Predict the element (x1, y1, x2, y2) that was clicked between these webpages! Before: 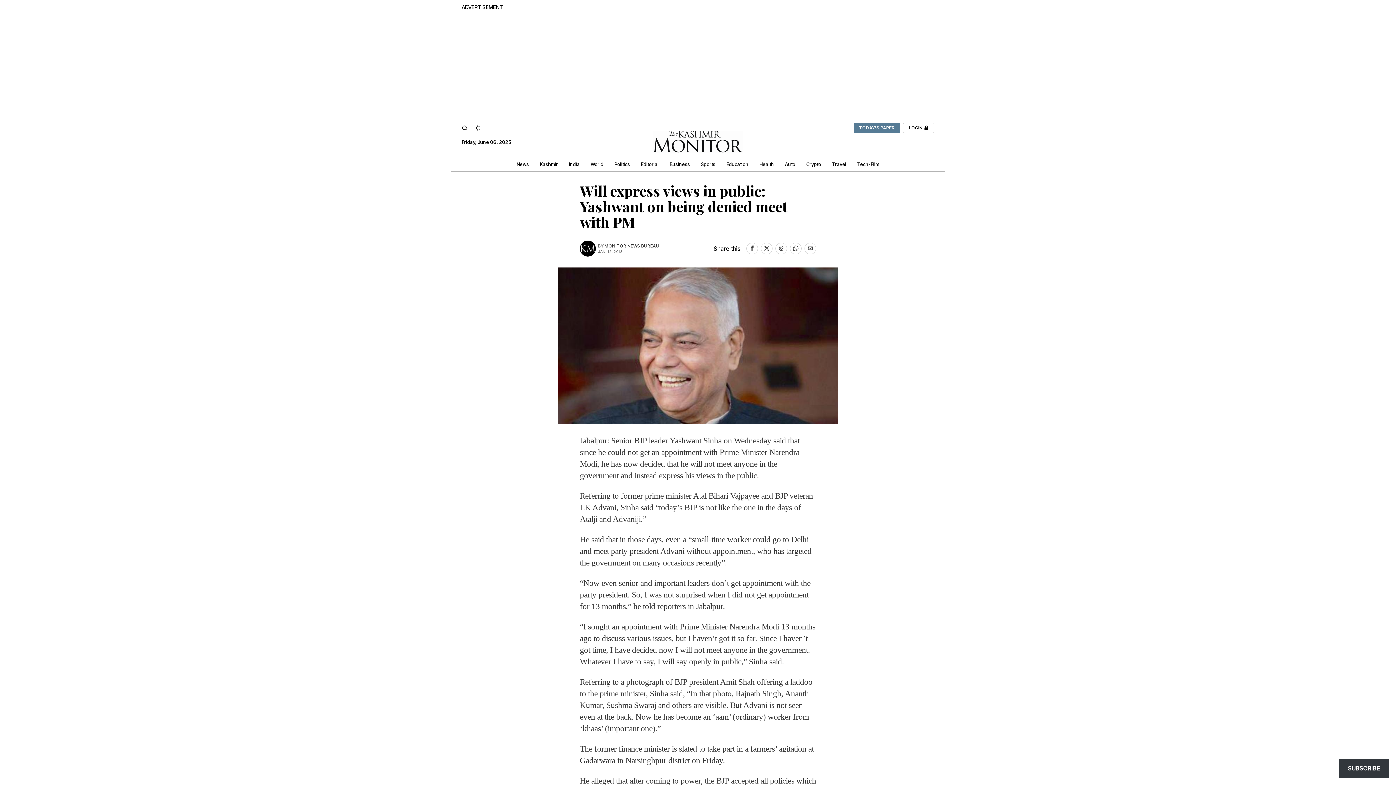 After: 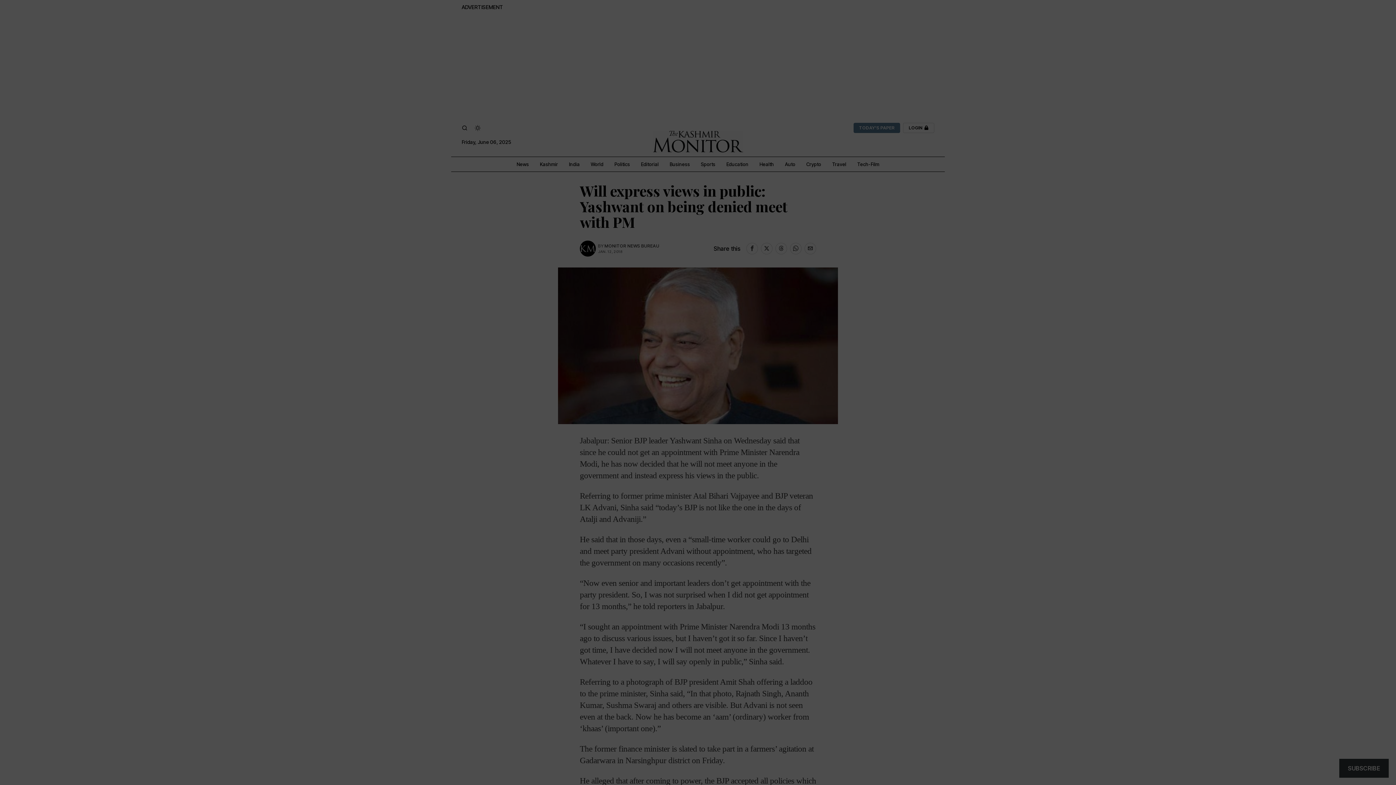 Action: bbox: (1339, 759, 1389, 778) label: SUBSCRIBE